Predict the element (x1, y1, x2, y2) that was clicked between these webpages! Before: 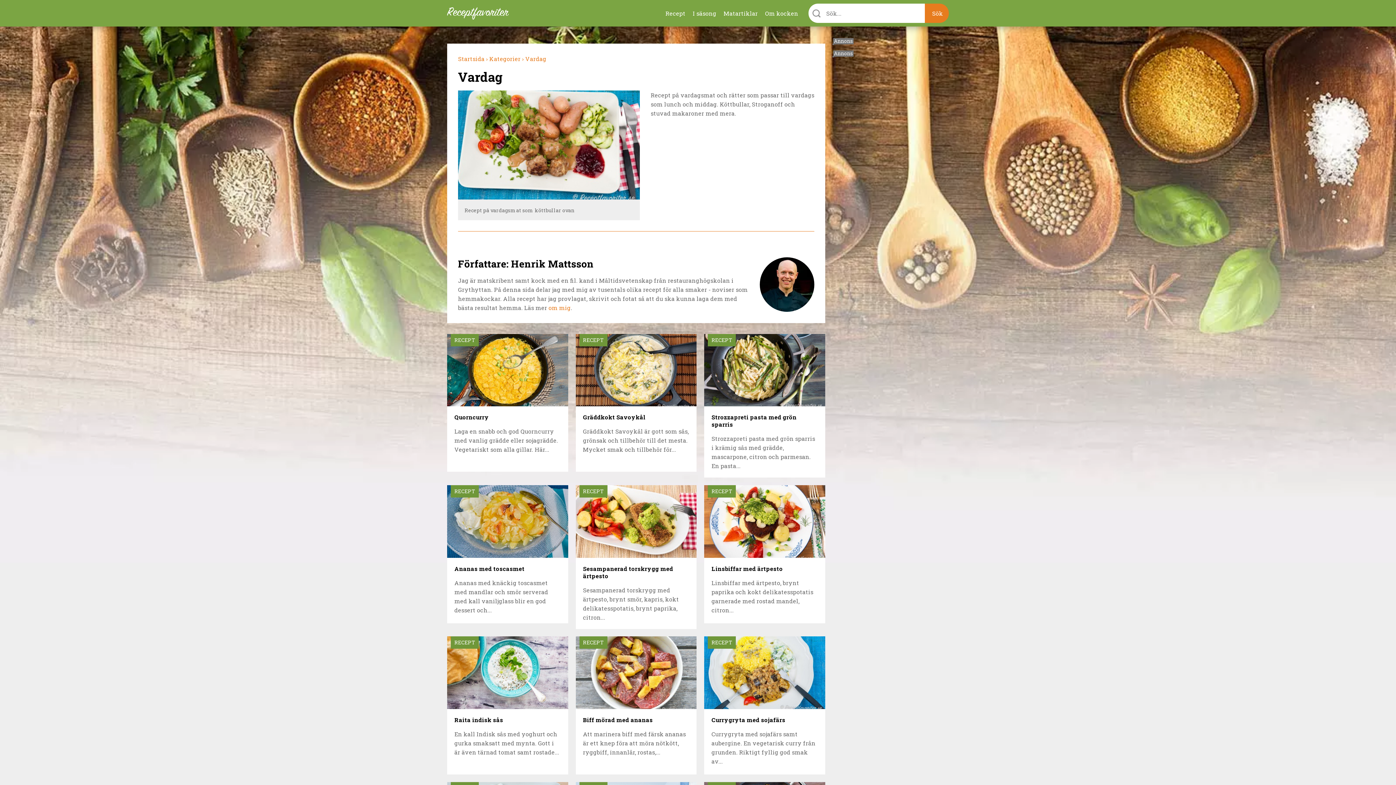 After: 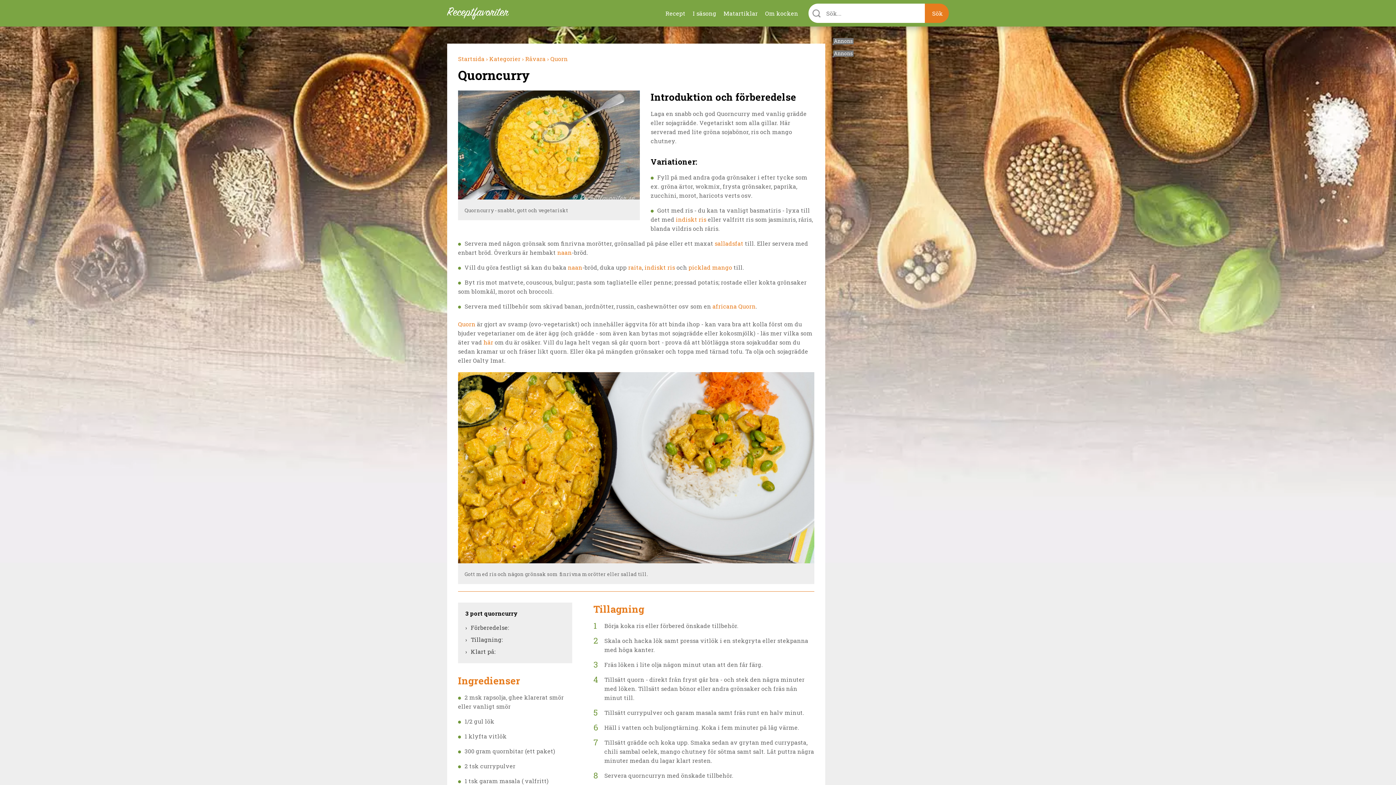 Action: label: Quorncurry

Laga en snabb och god Quorncurry med vanlig grädde eller sojagrädde. Vegetariskt som alla gillar. Här...

RECEPT bbox: (447, 332, 568, 472)